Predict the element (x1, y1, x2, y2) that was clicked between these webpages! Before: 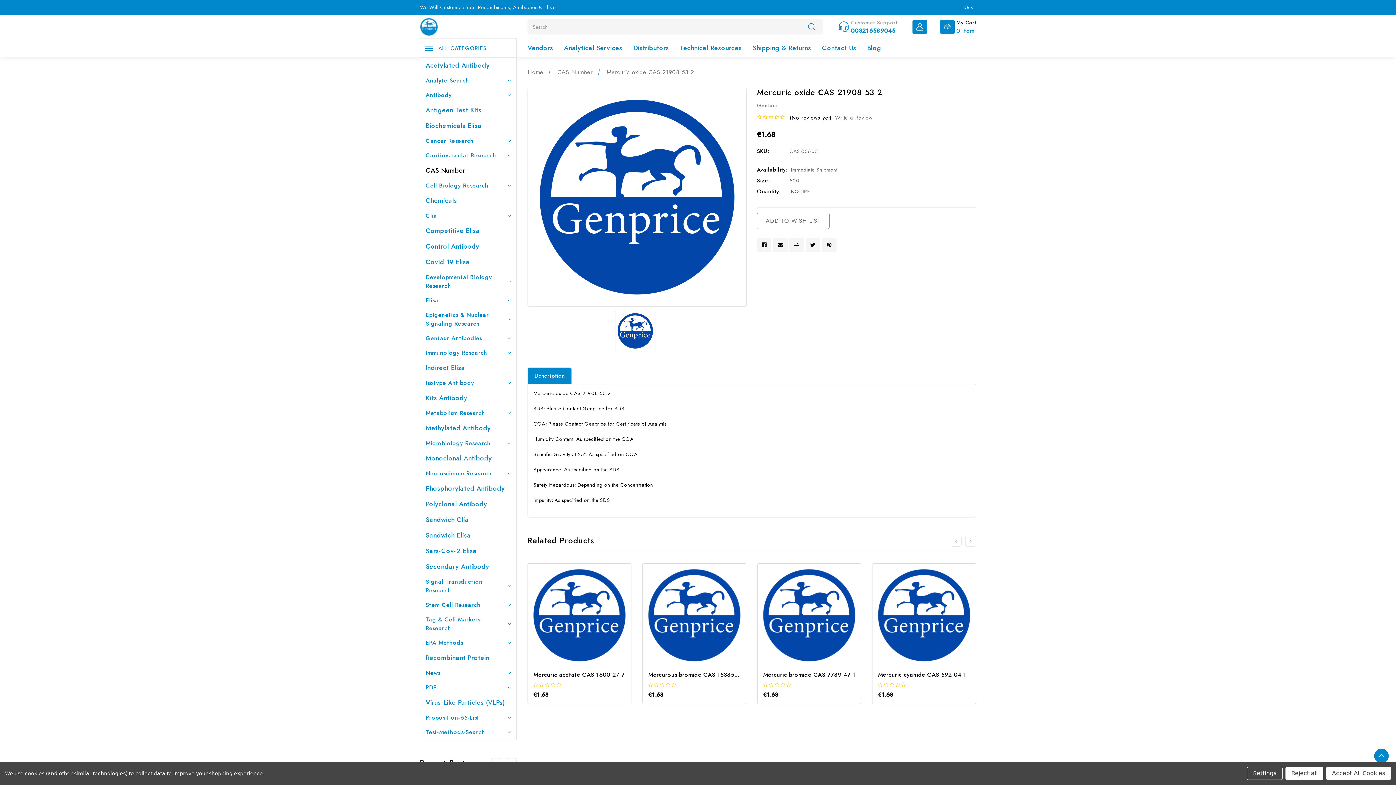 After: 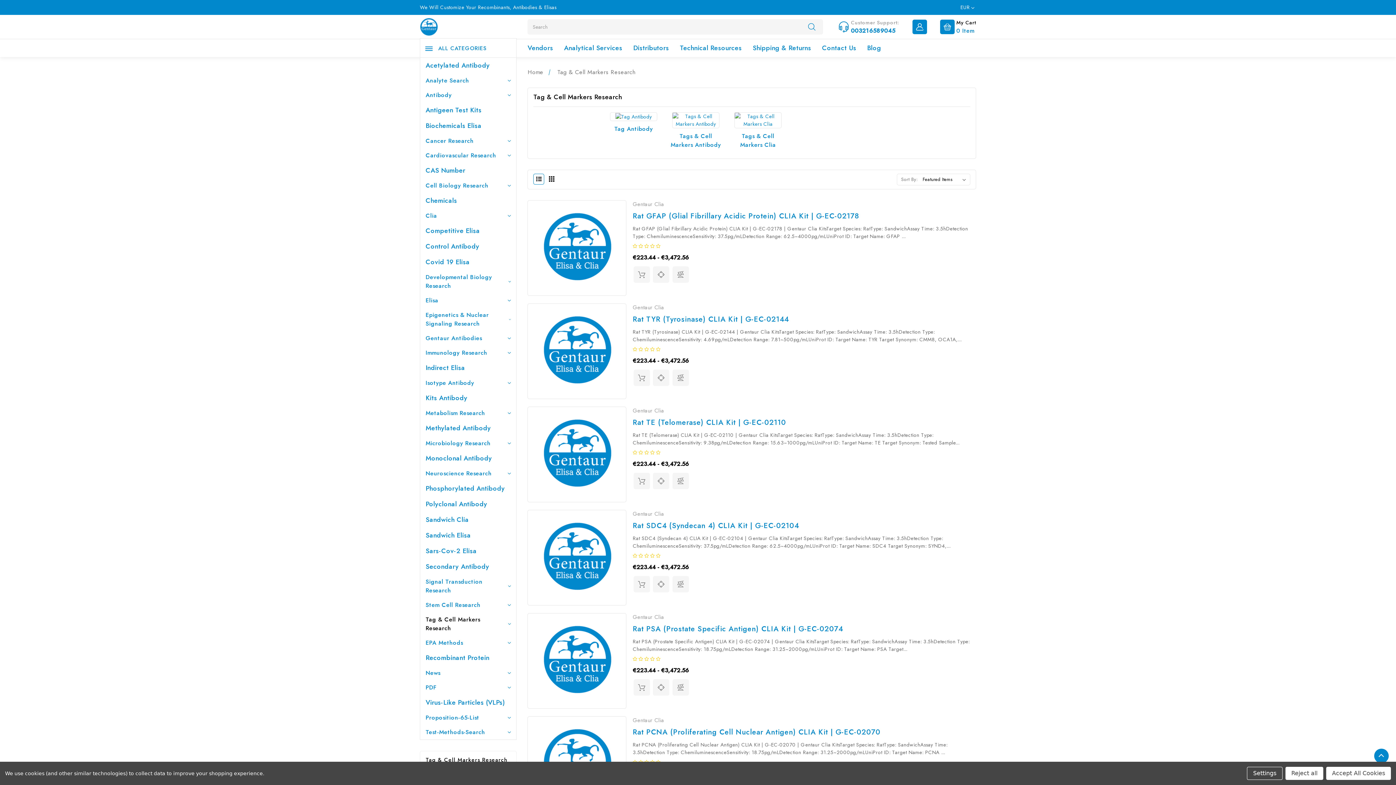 Action: label: Tag & Cell Markers Research bbox: (425, 615, 511, 632)